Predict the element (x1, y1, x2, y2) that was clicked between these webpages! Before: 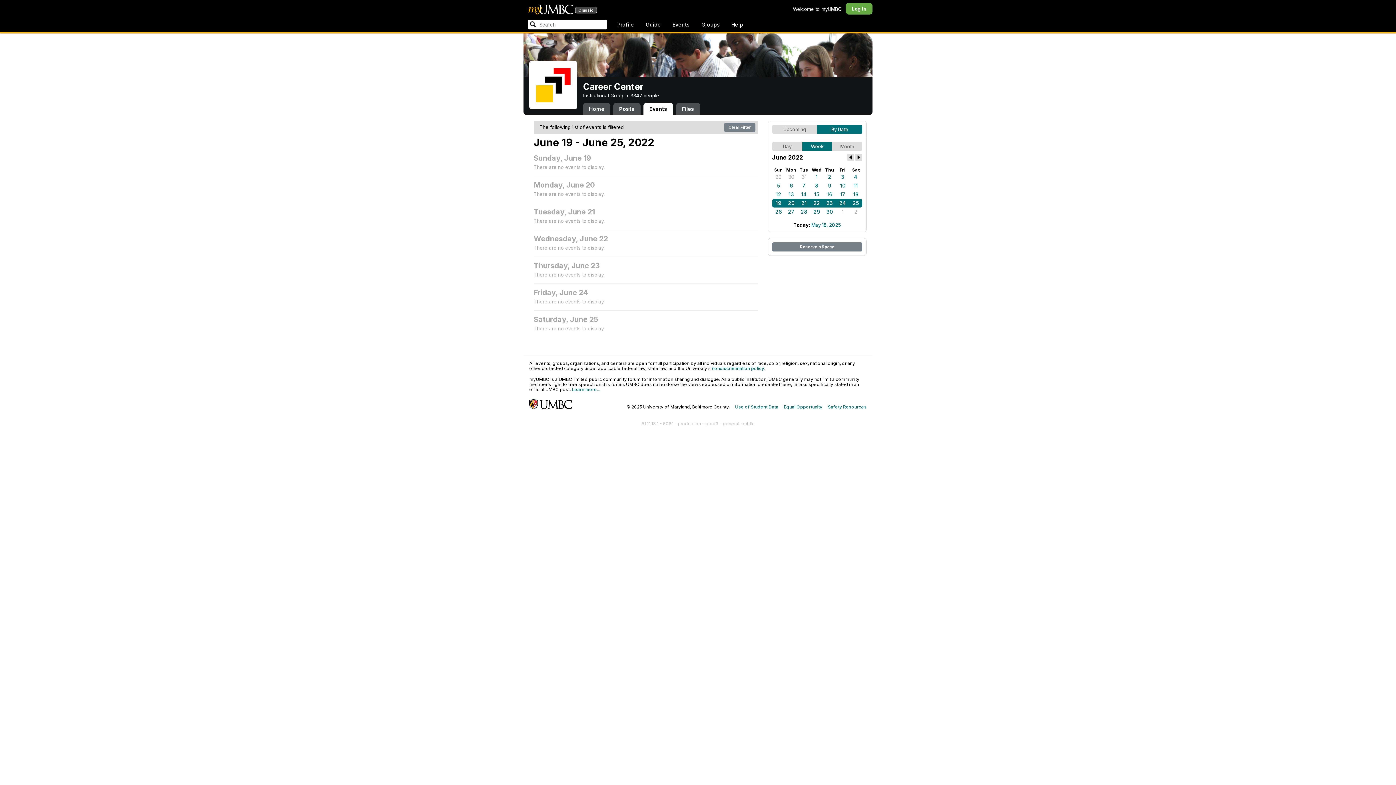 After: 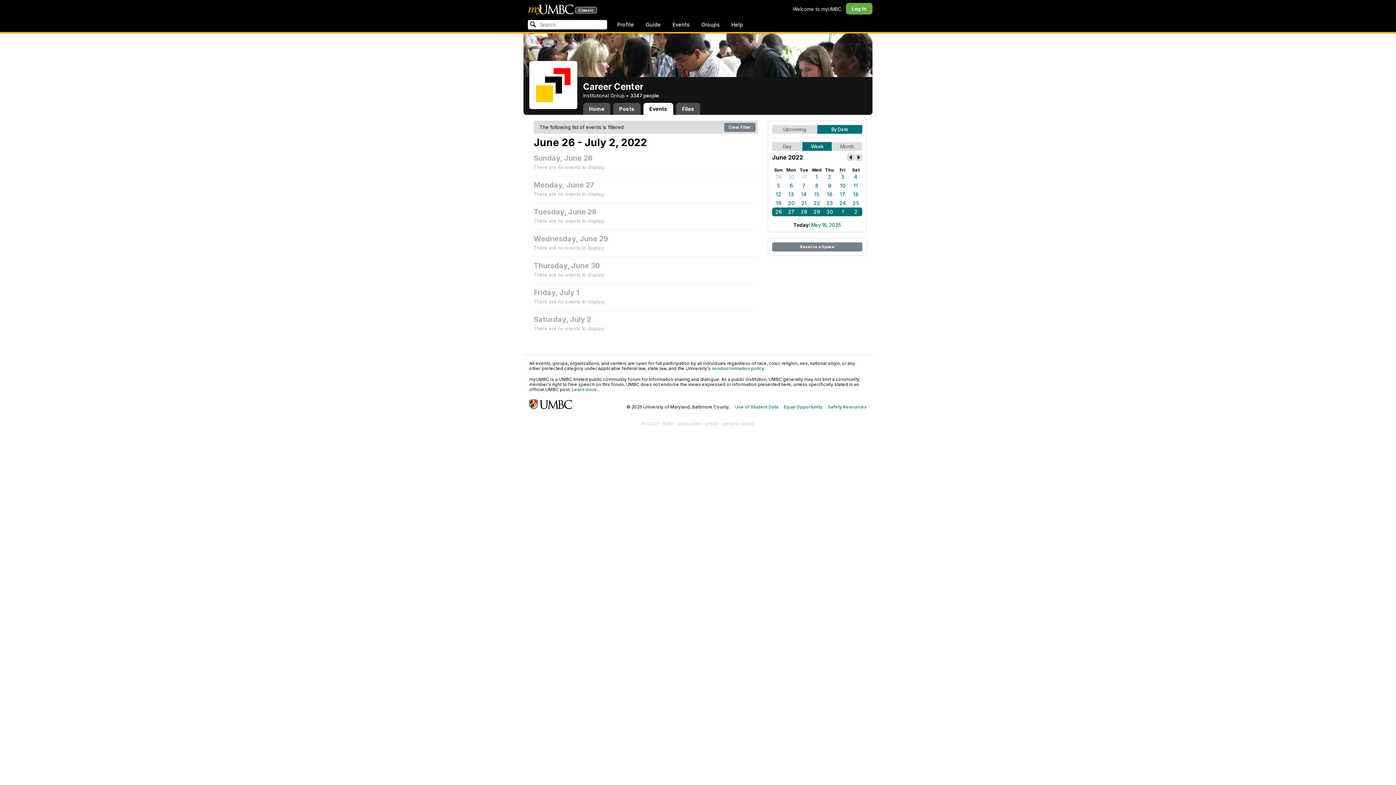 Action: label: 30 bbox: (823, 207, 836, 216)